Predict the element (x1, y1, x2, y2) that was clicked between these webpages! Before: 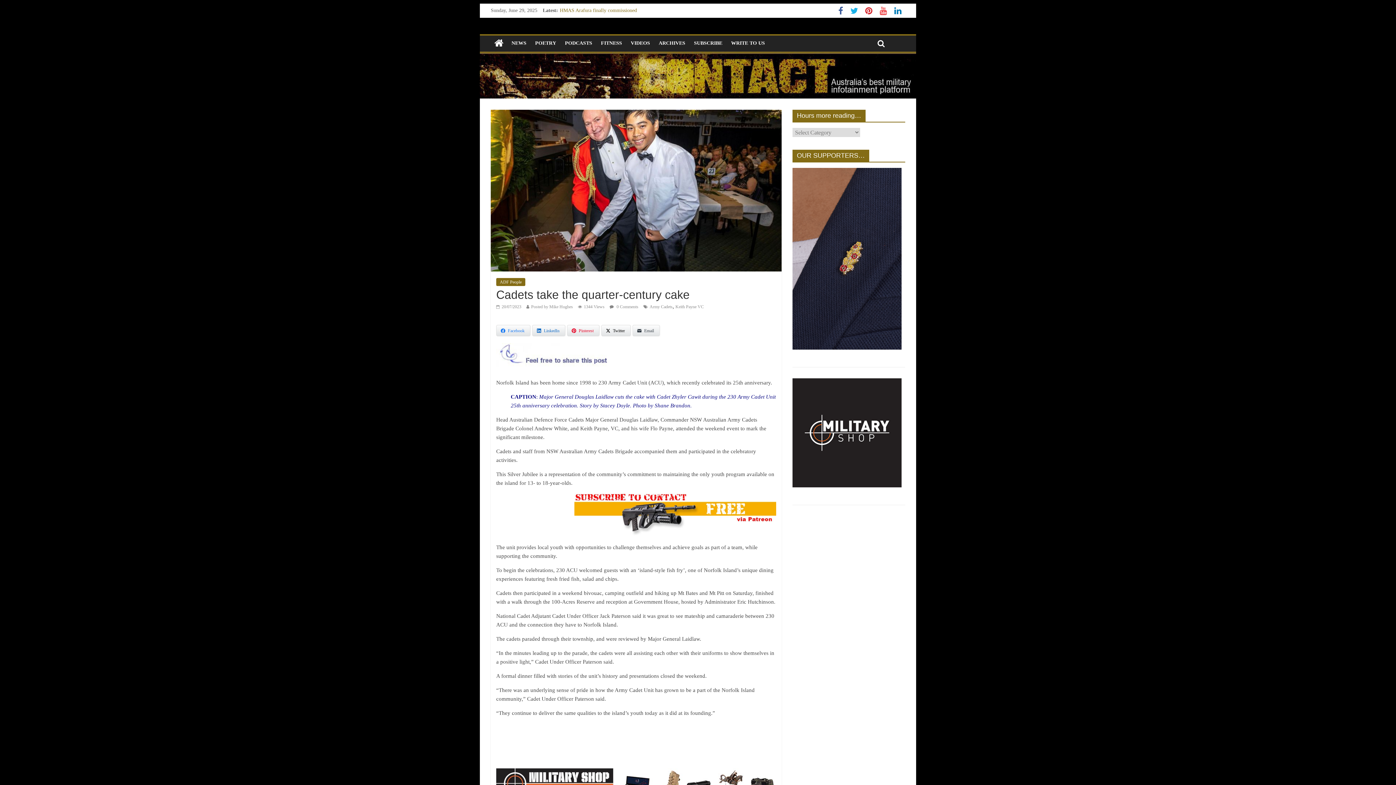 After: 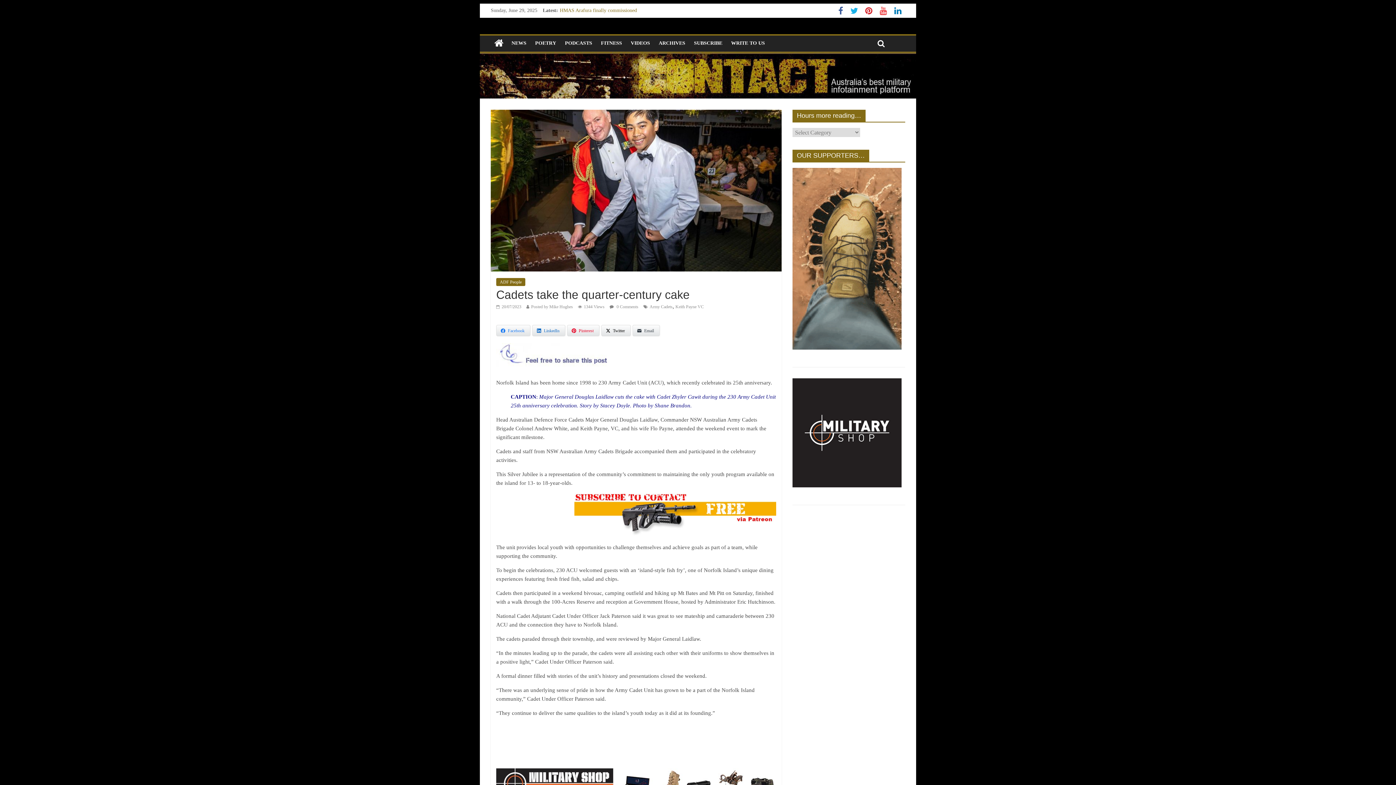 Action: bbox: (792, 379, 901, 384)